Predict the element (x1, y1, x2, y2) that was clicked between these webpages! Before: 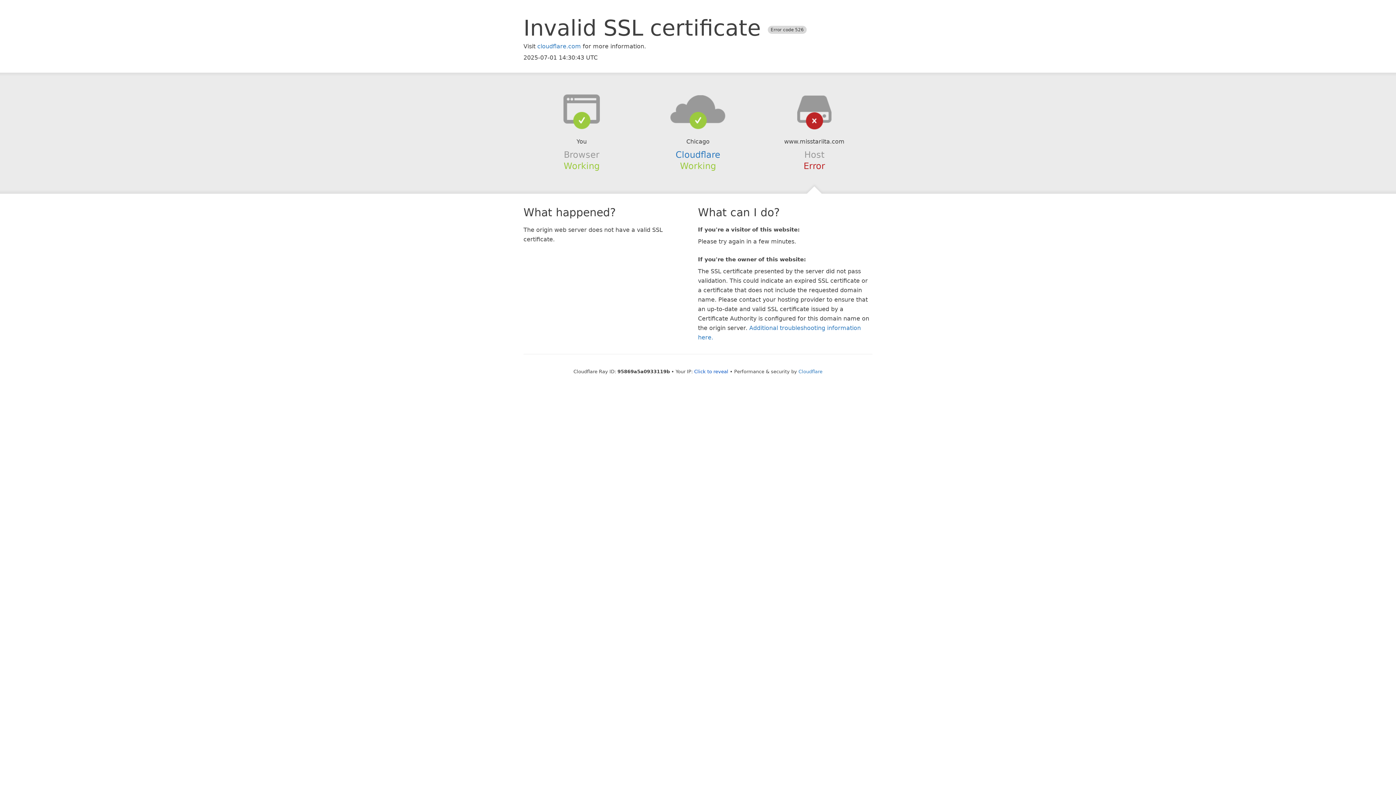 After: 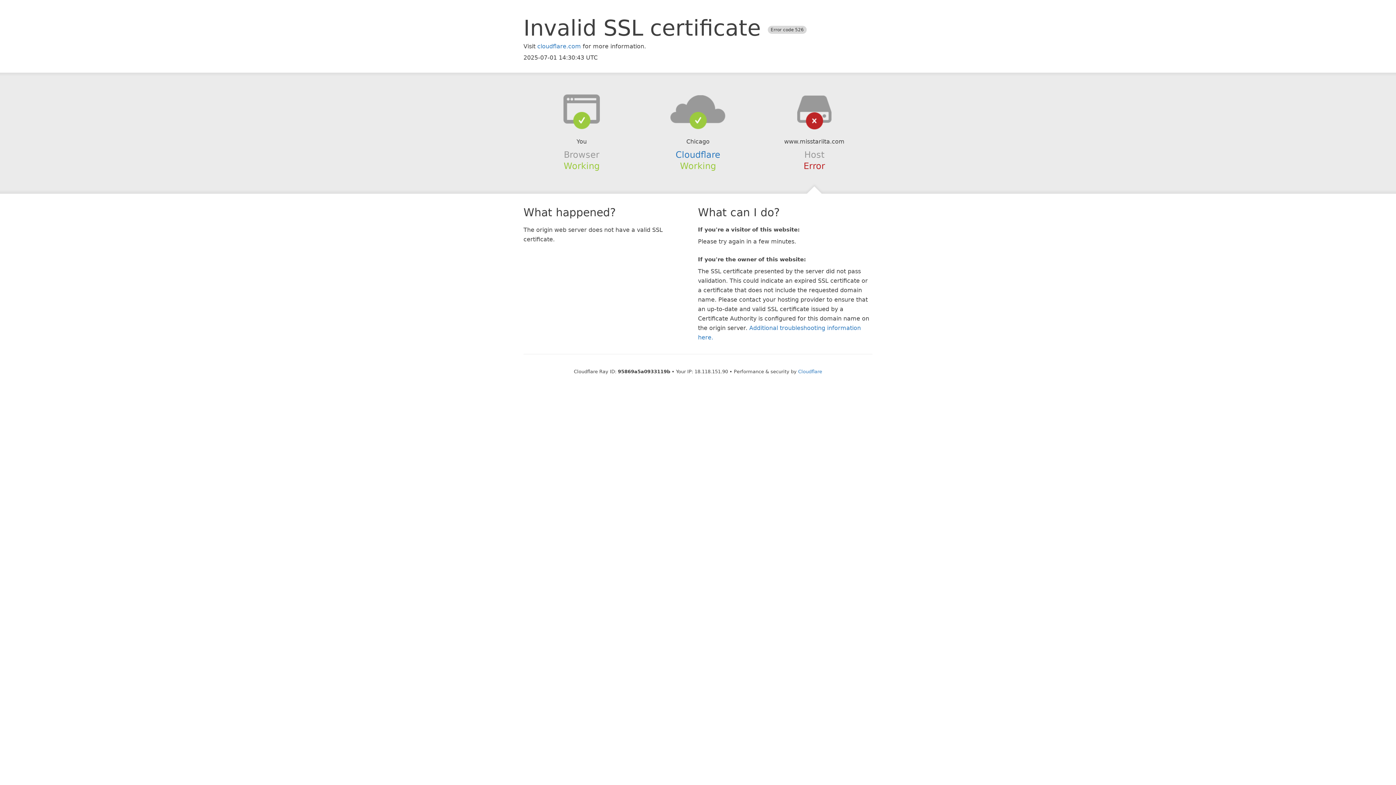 Action: label: Click to reveal bbox: (694, 368, 728, 374)